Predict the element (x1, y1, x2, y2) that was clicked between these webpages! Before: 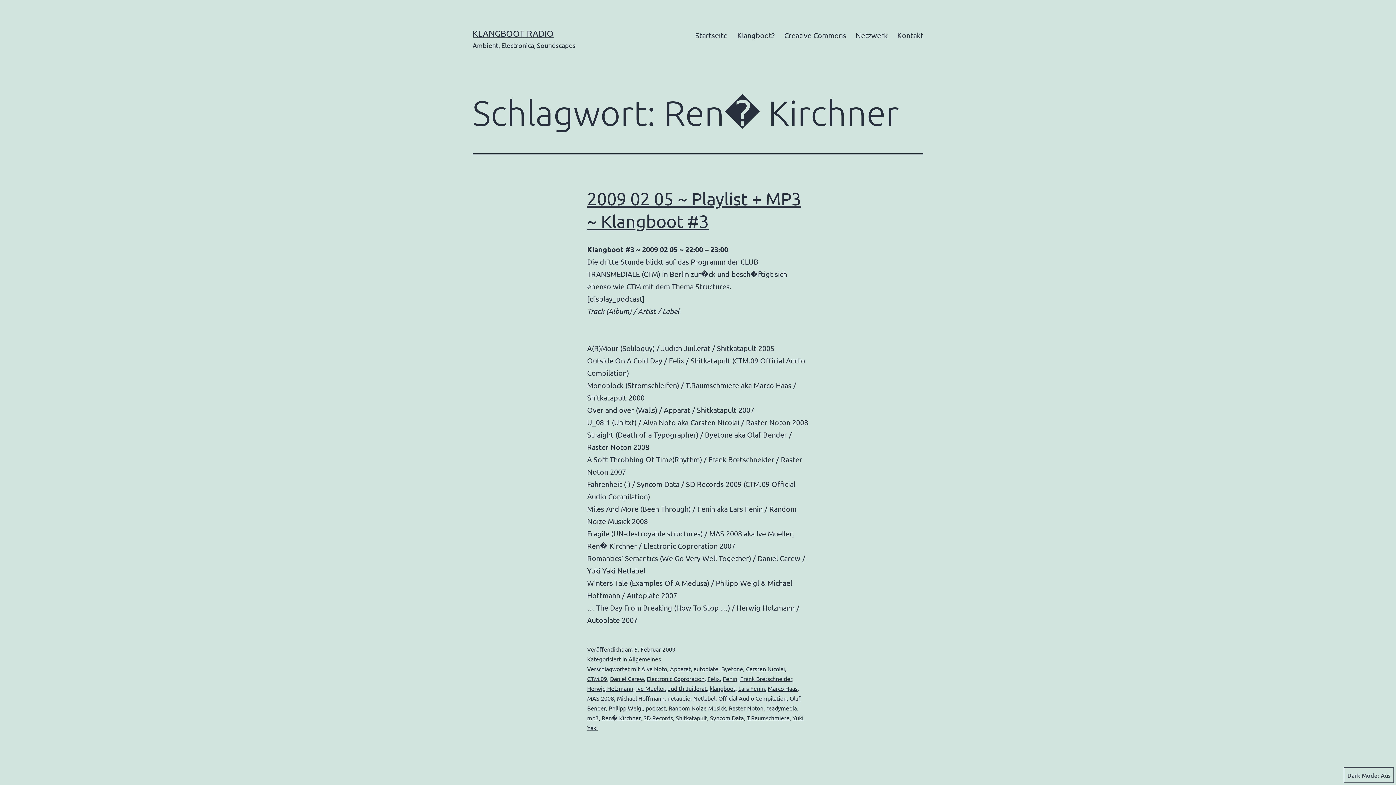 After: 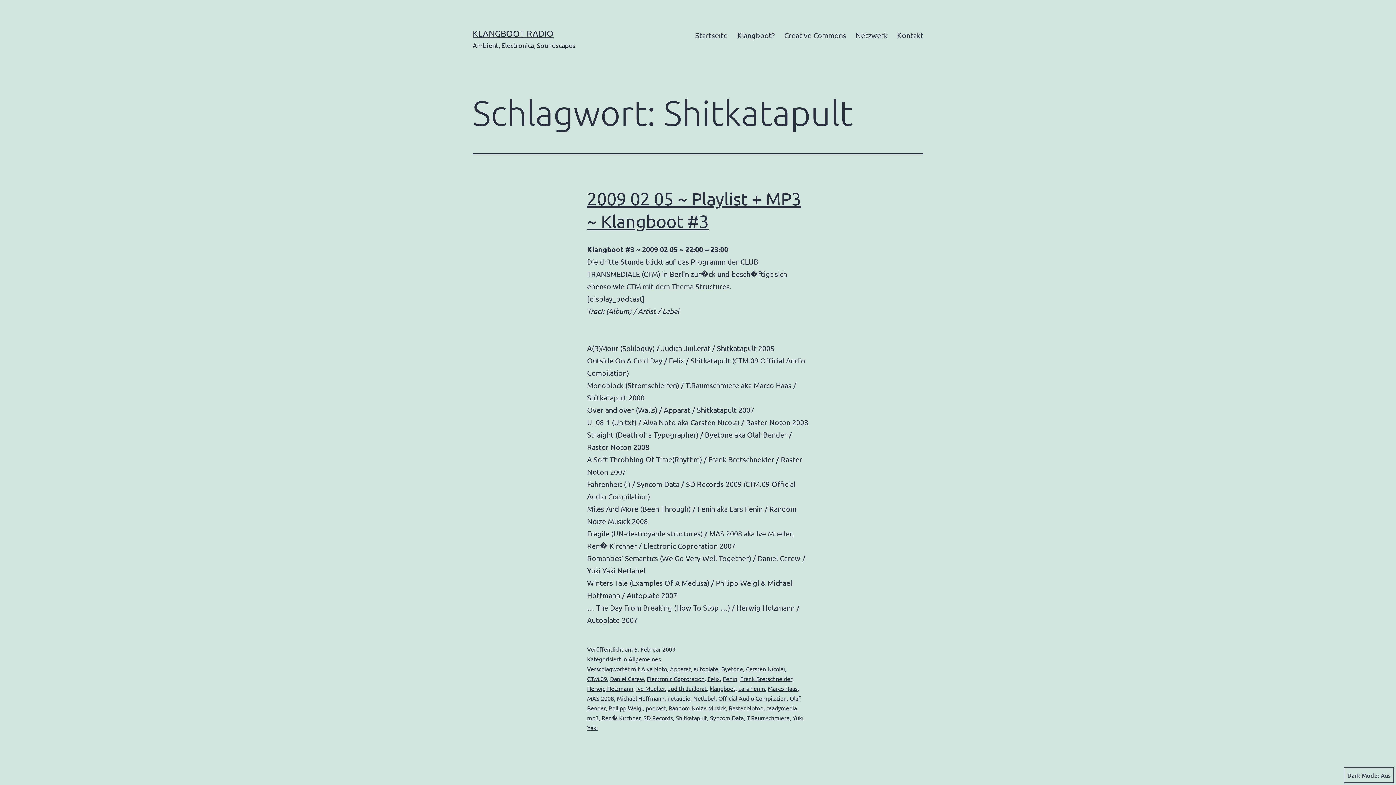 Action: label: Shitkatapult bbox: (676, 714, 707, 721)